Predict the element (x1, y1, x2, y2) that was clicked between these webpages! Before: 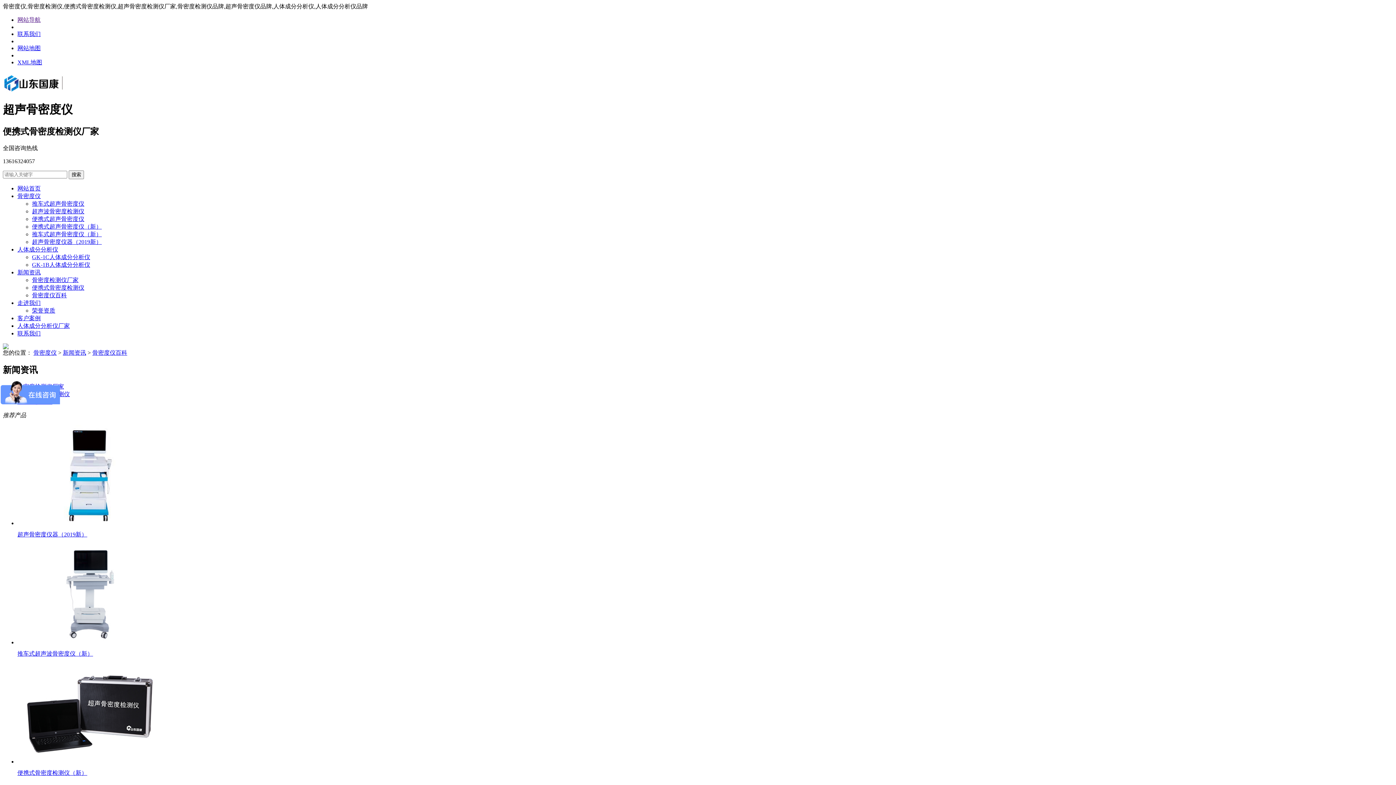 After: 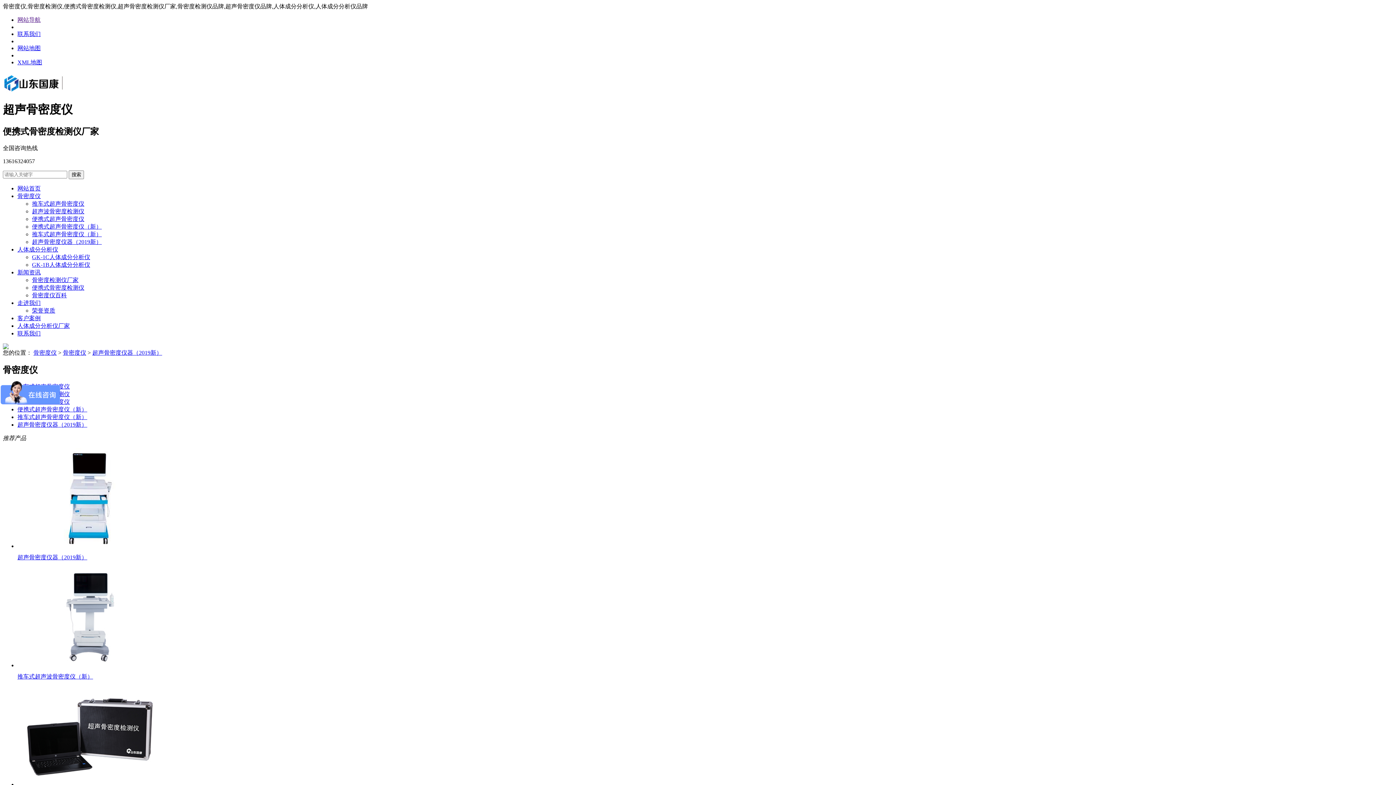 Action: bbox: (32, 238, 101, 245) label: 超声骨密度仪器（2019新）